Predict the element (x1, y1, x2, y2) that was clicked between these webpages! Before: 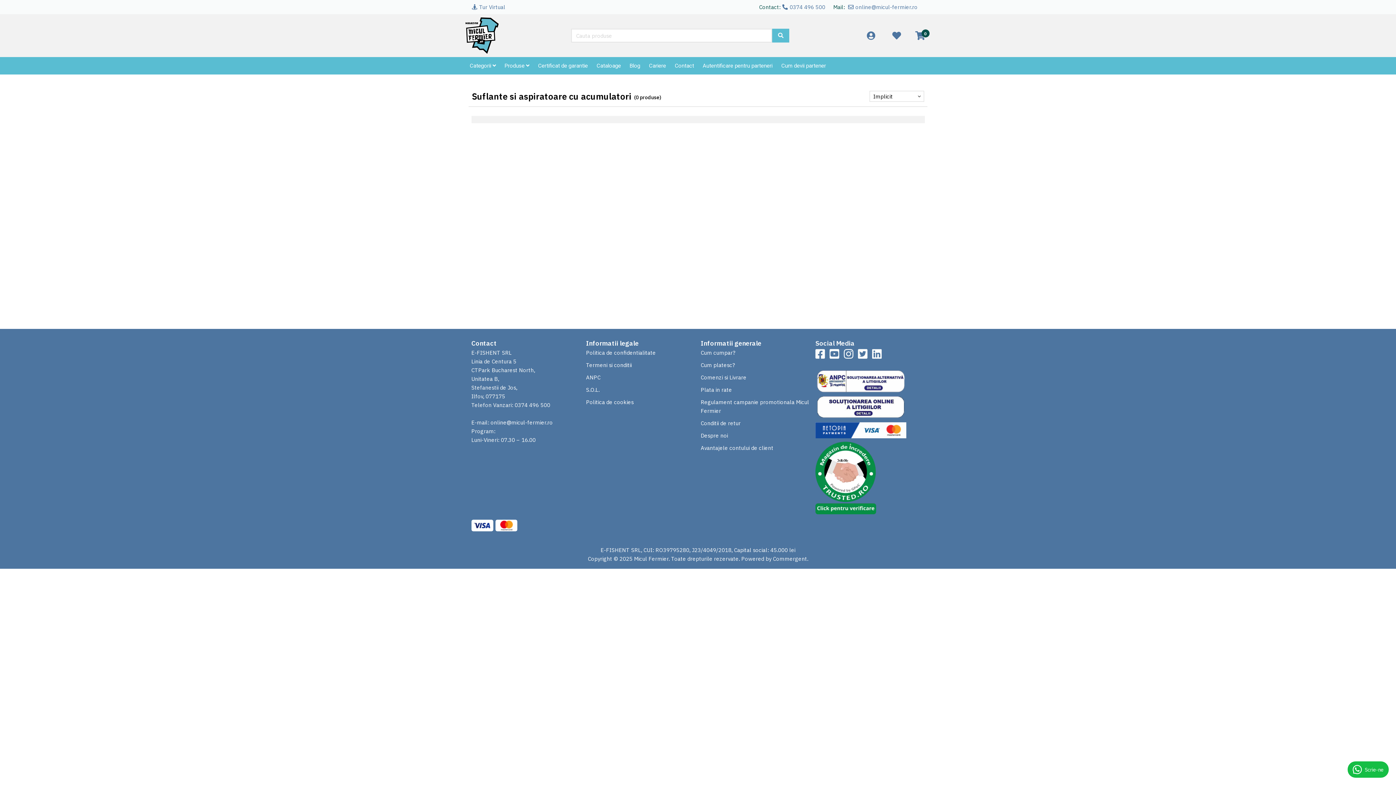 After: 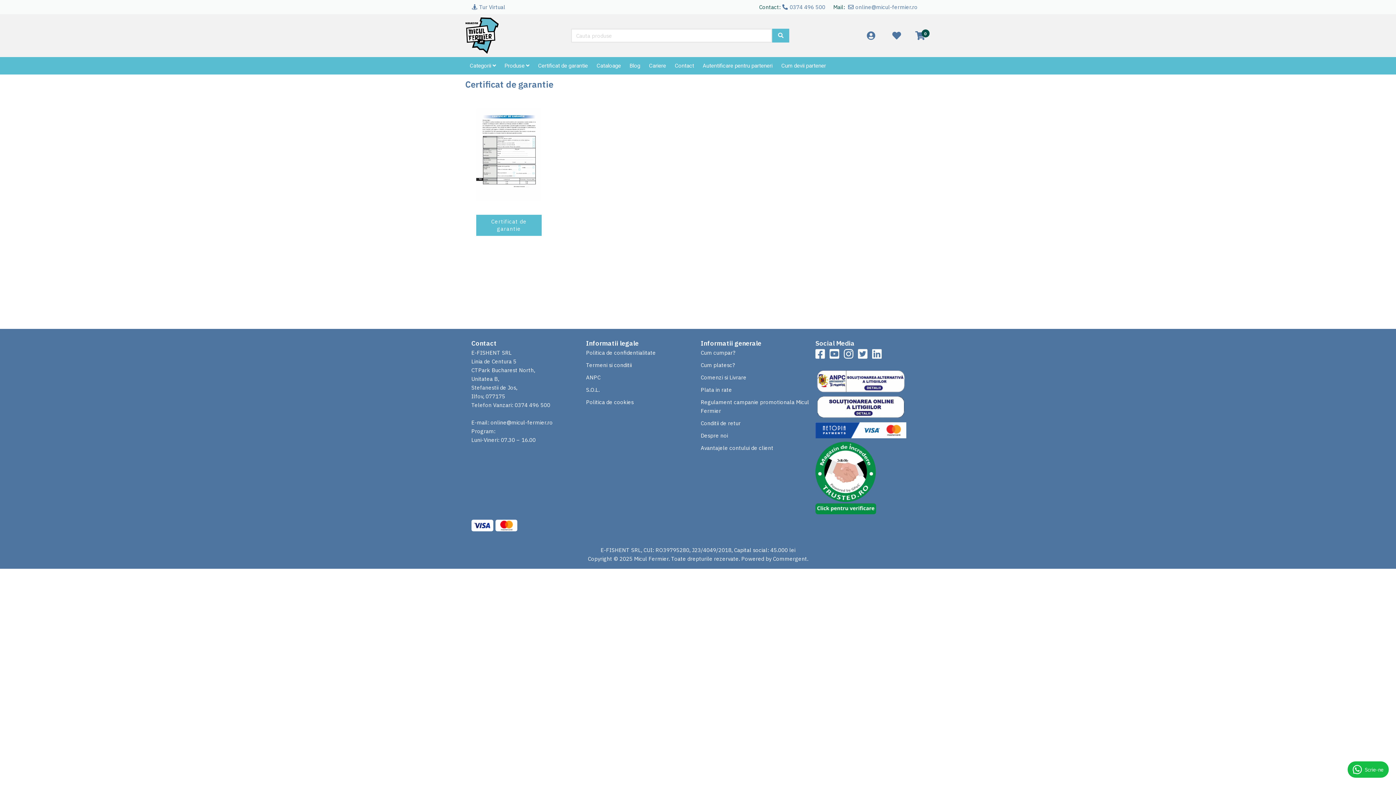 Action: label: Certificat de garantie bbox: (538, 62, 588, 69)